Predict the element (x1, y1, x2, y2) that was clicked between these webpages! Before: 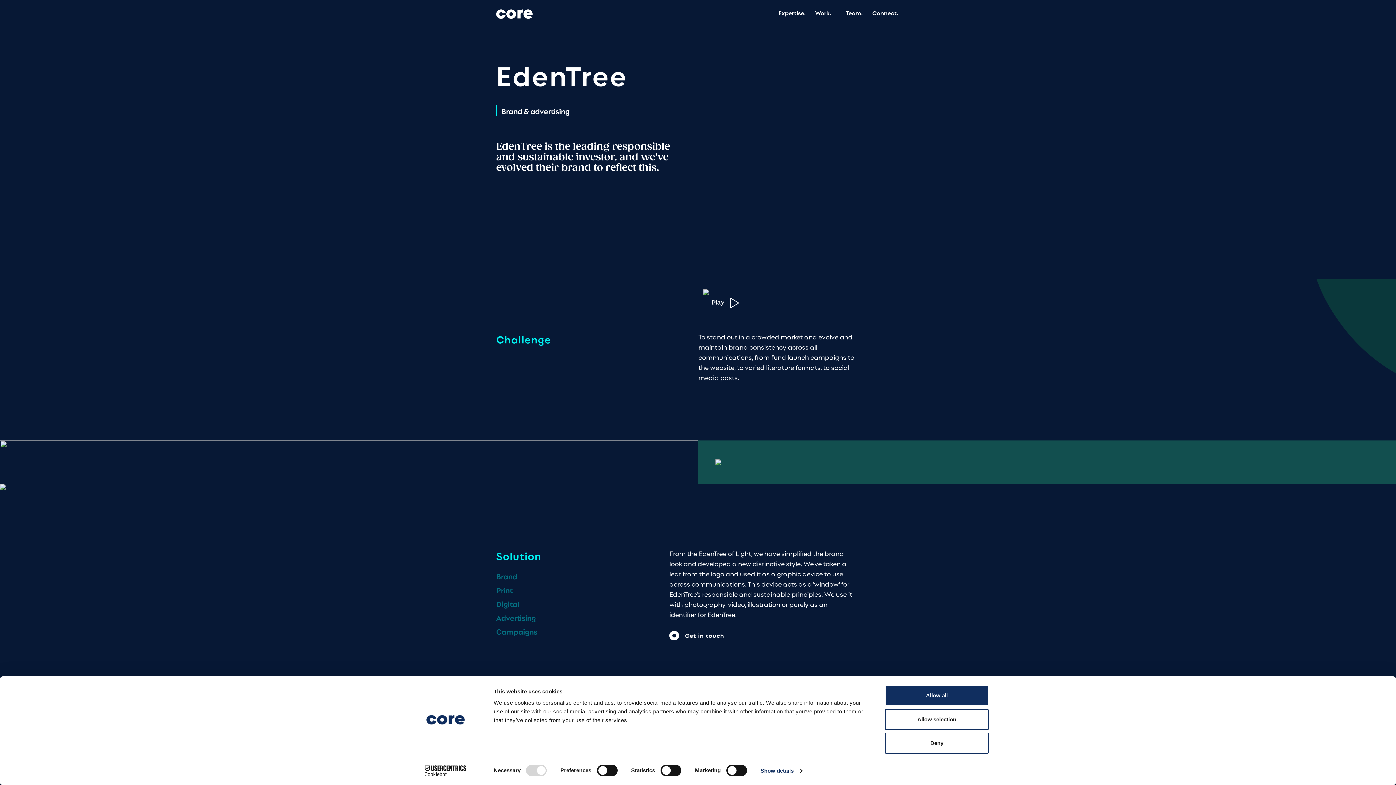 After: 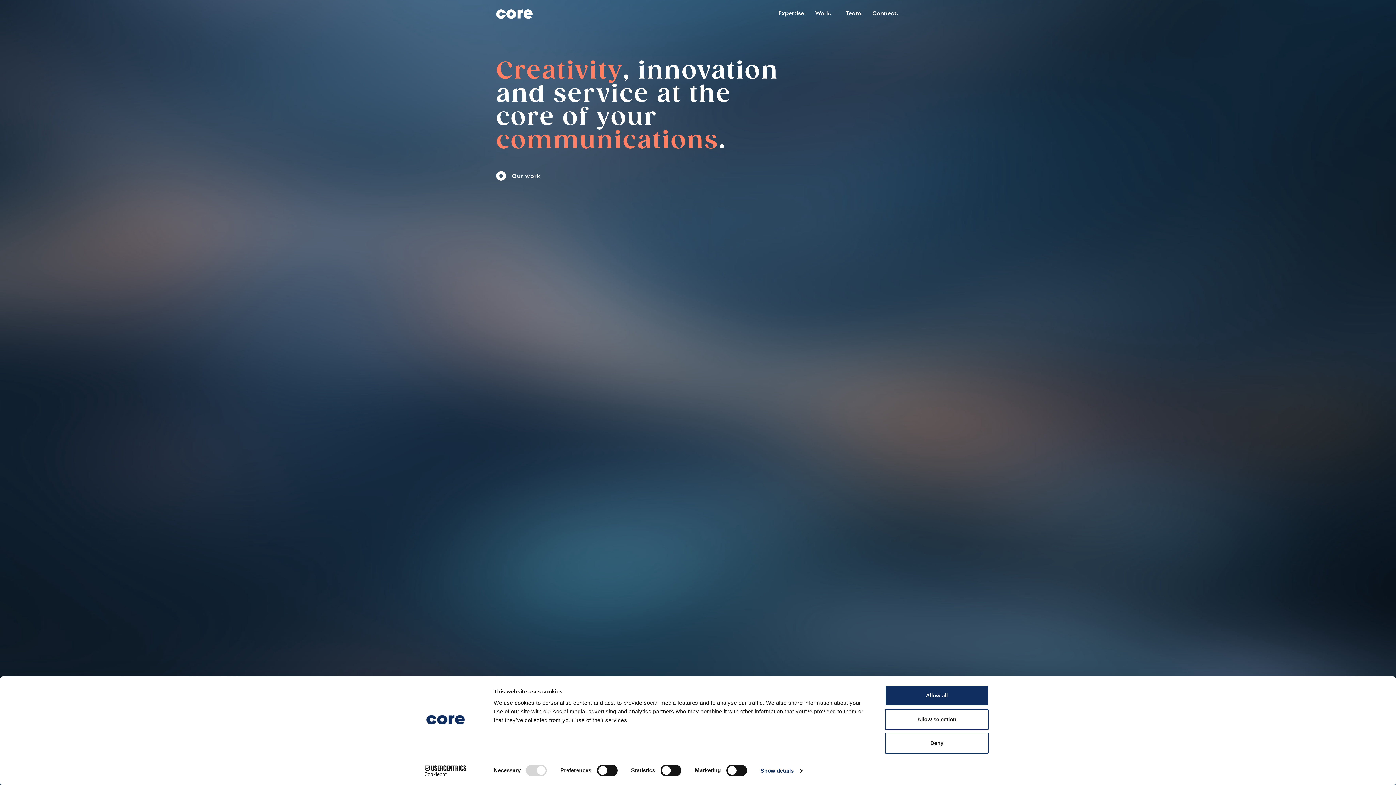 Action: bbox: (496, 9, 532, 18)